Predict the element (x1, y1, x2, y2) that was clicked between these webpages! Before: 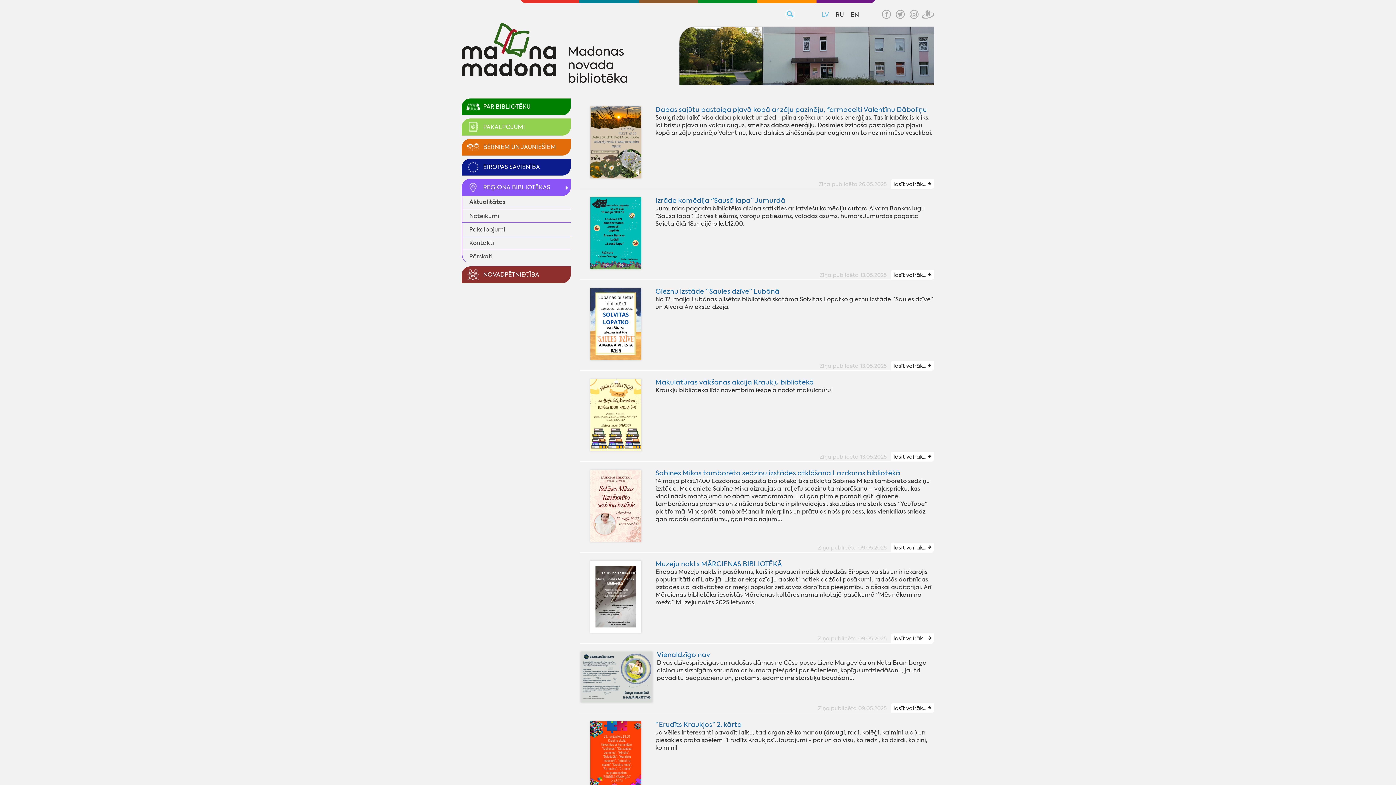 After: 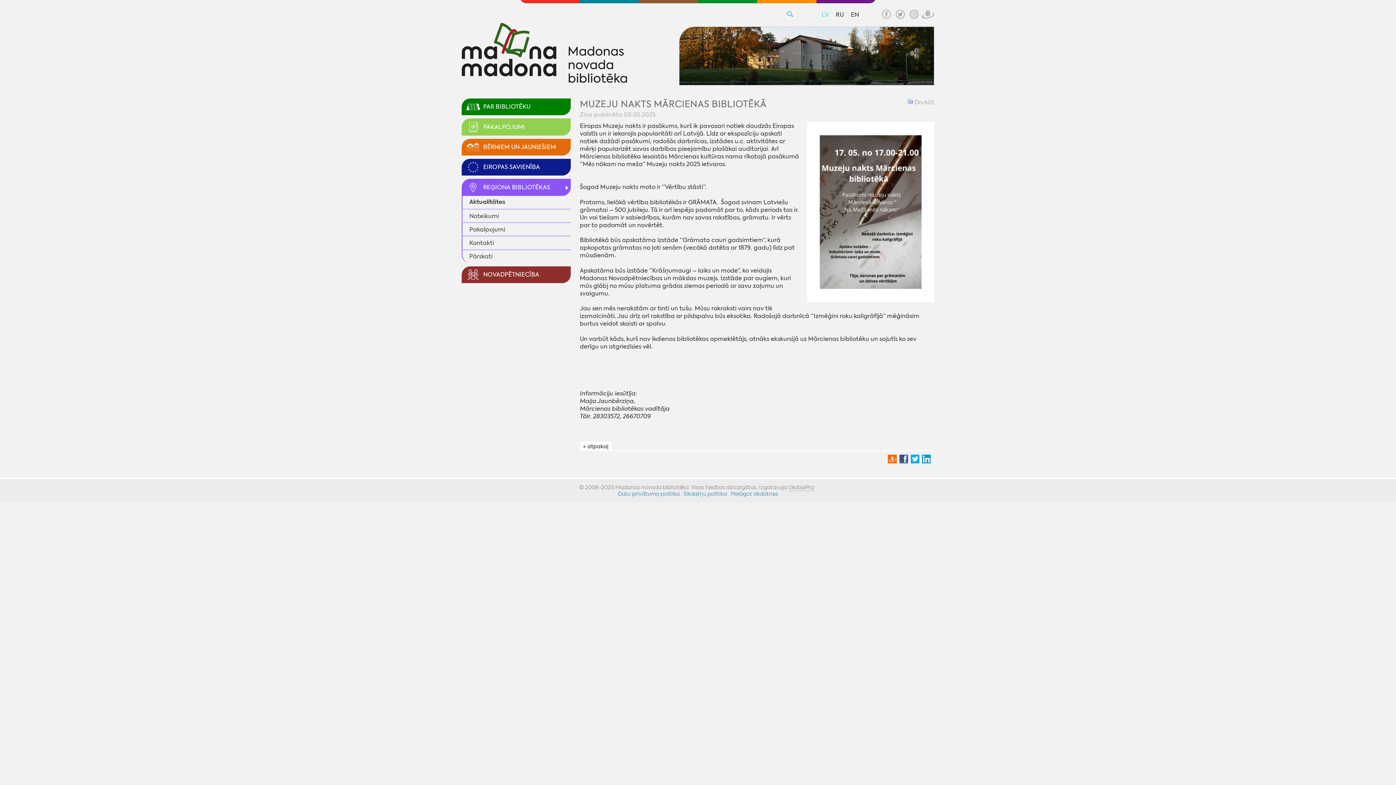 Action: label: lasīt vairāk... bbox: (890, 633, 934, 643)